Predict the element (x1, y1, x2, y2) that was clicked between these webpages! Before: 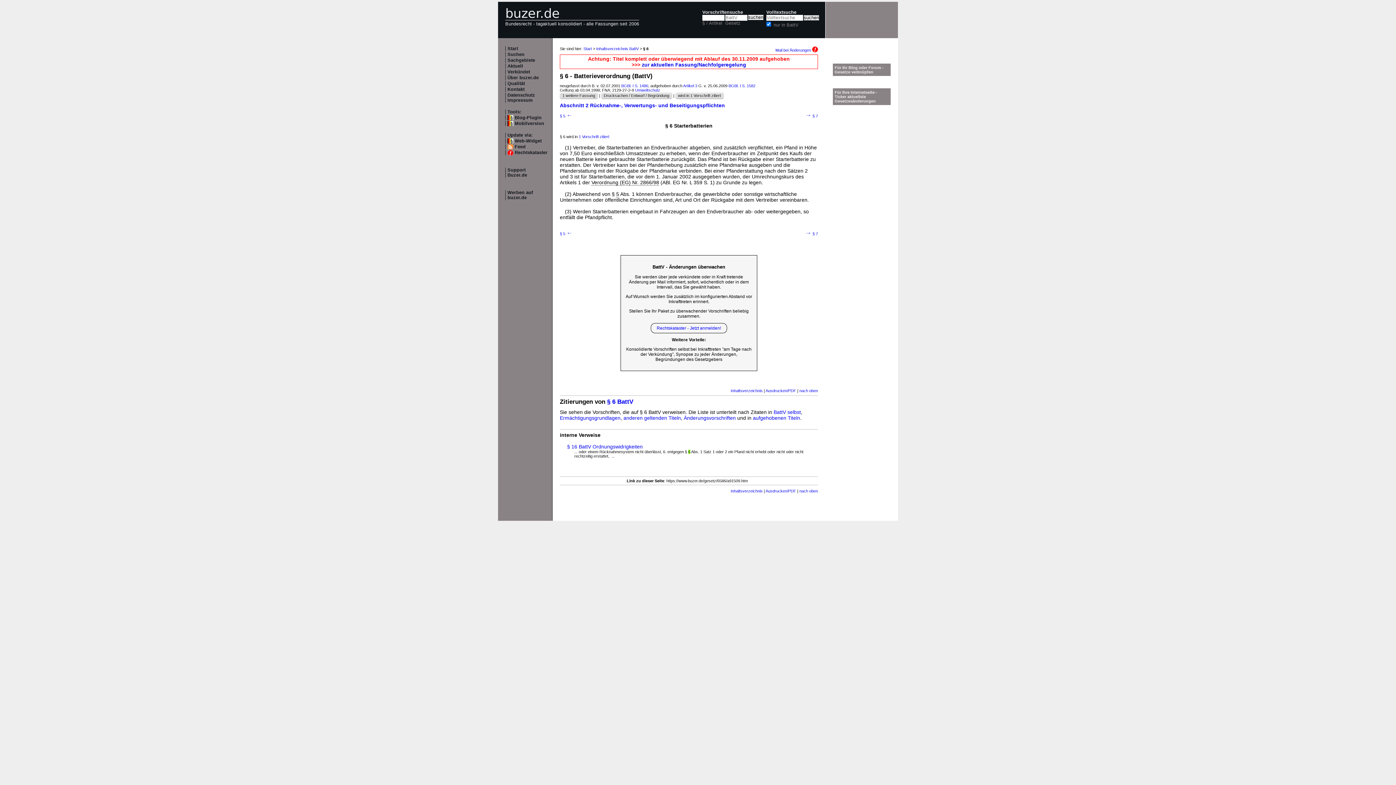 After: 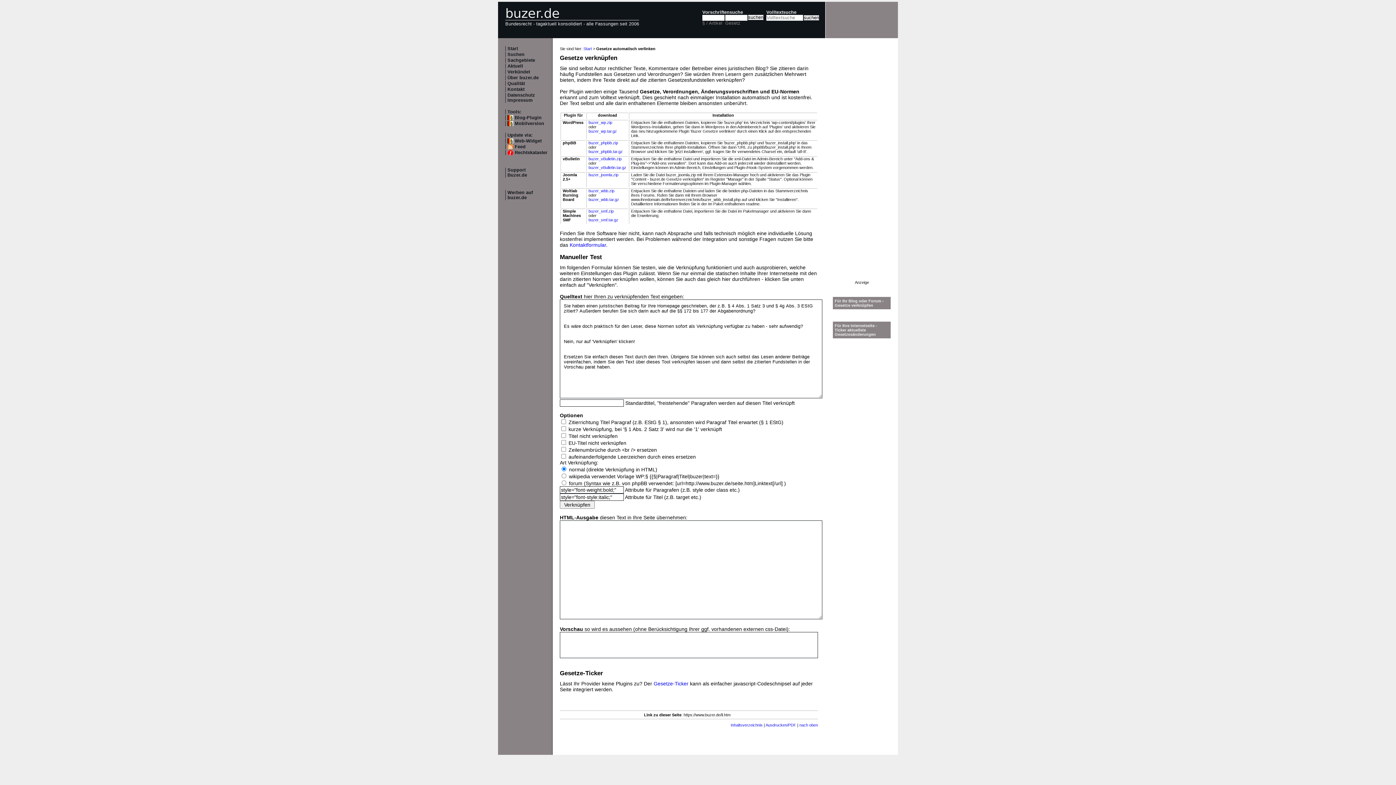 Action: bbox: (834, 65, 884, 74) label: Für Ihr Blog oder Forum - Gesetze verknüpfen